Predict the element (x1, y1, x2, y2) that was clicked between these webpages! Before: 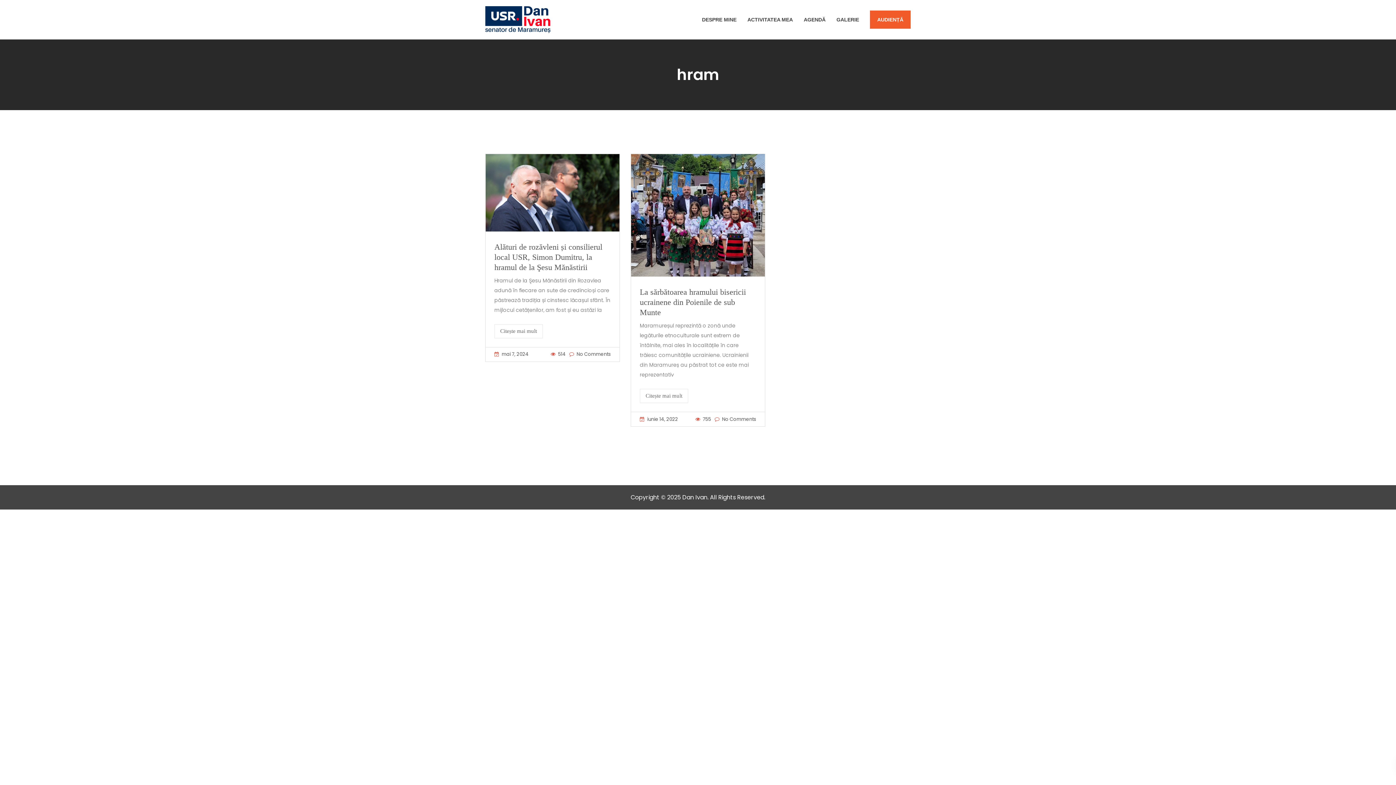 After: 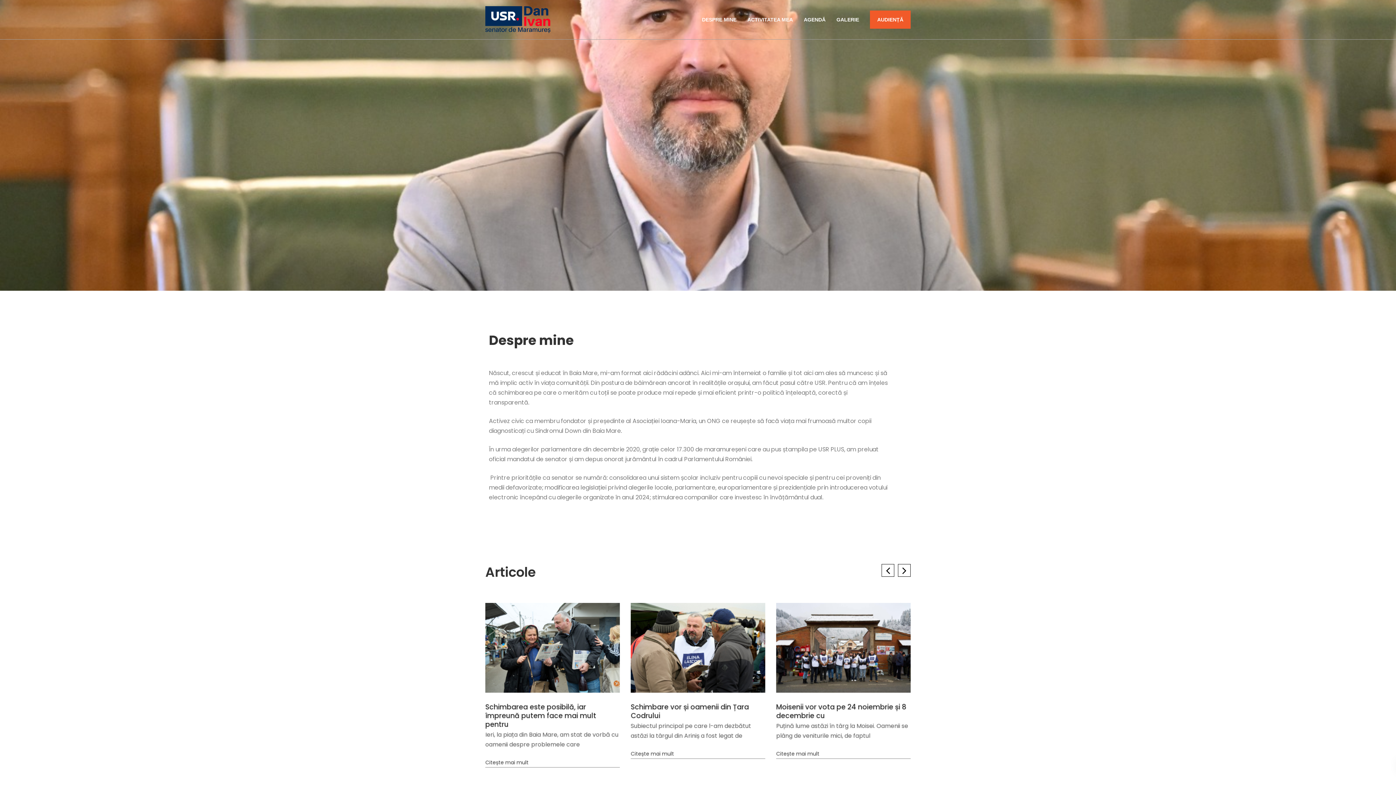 Action: bbox: (485, 2, 550, 36)